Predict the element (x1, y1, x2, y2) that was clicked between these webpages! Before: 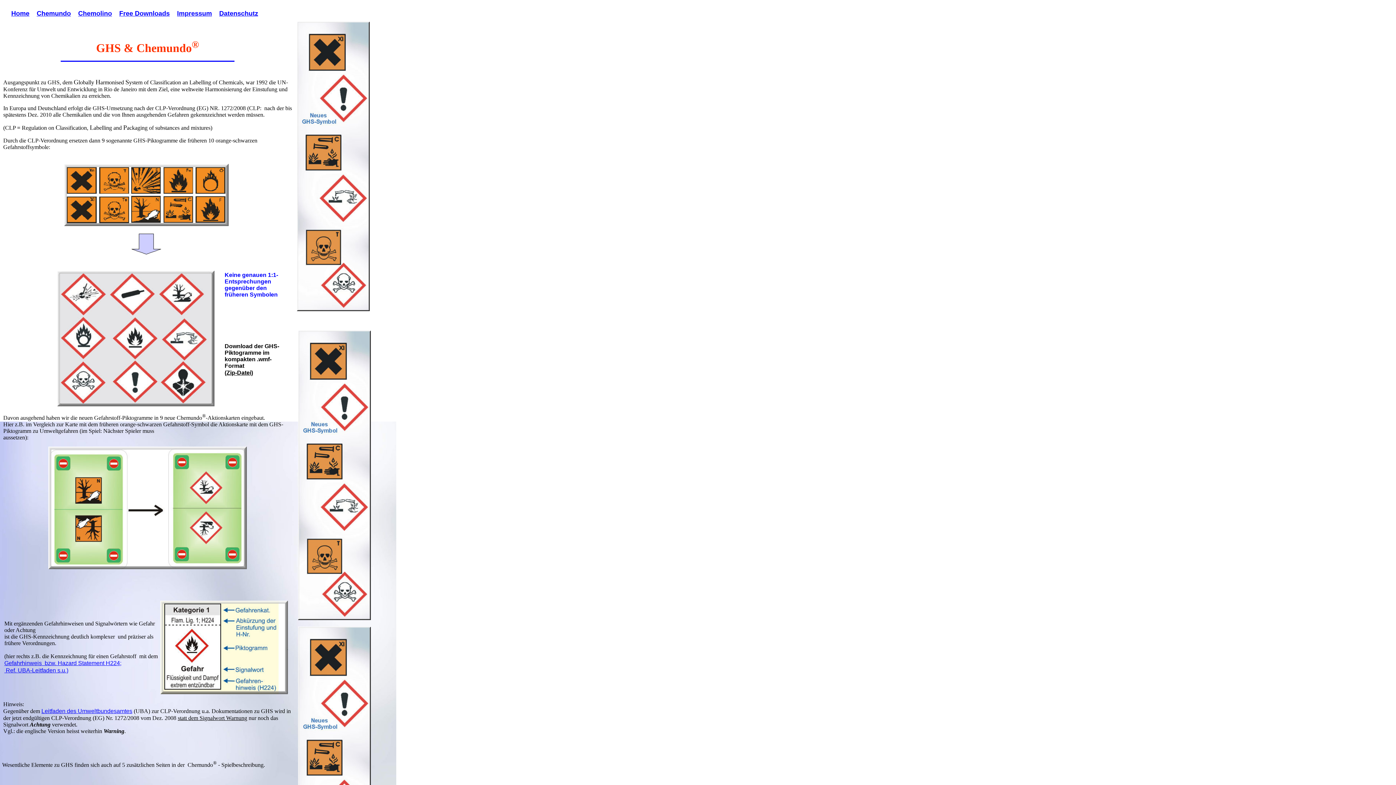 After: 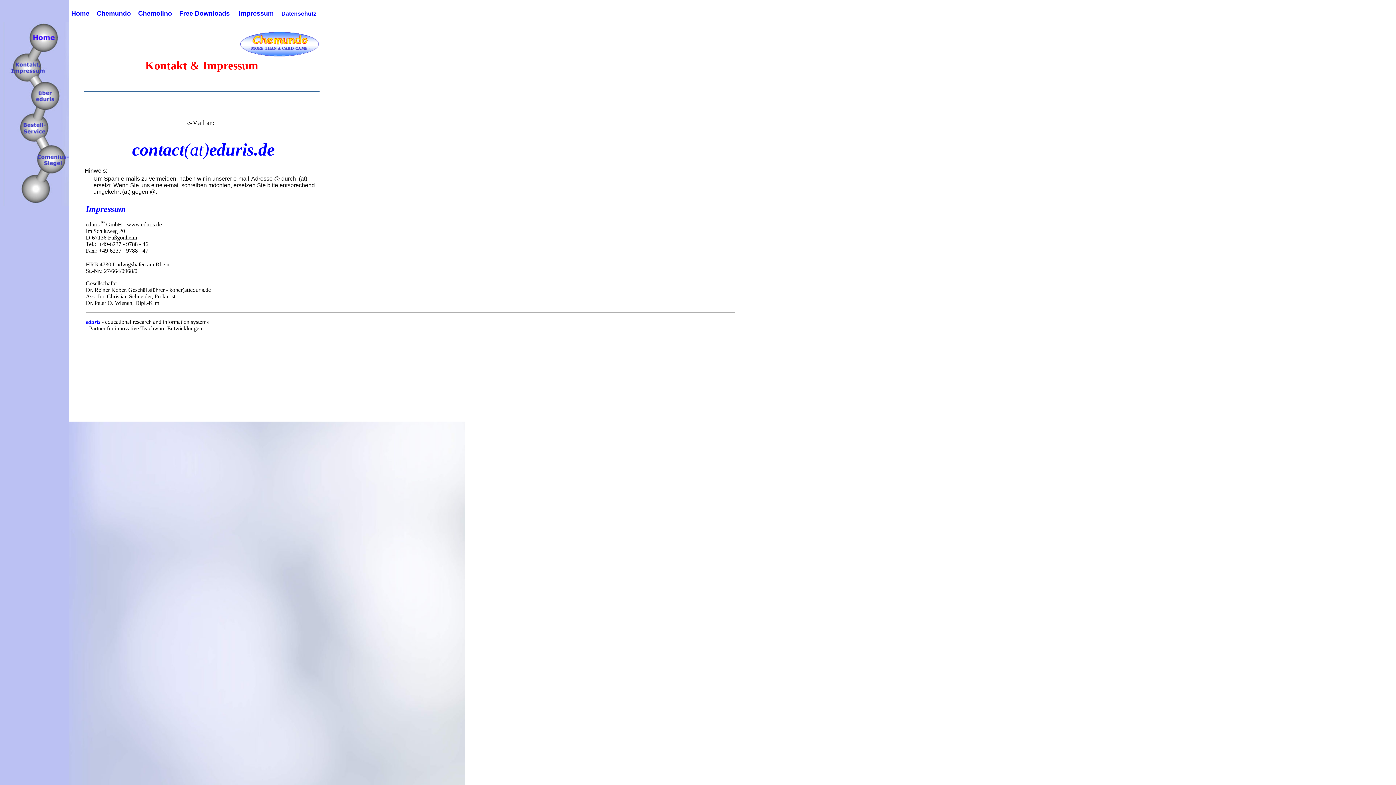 Action: label: Impressum bbox: (177, 9, 212, 17)